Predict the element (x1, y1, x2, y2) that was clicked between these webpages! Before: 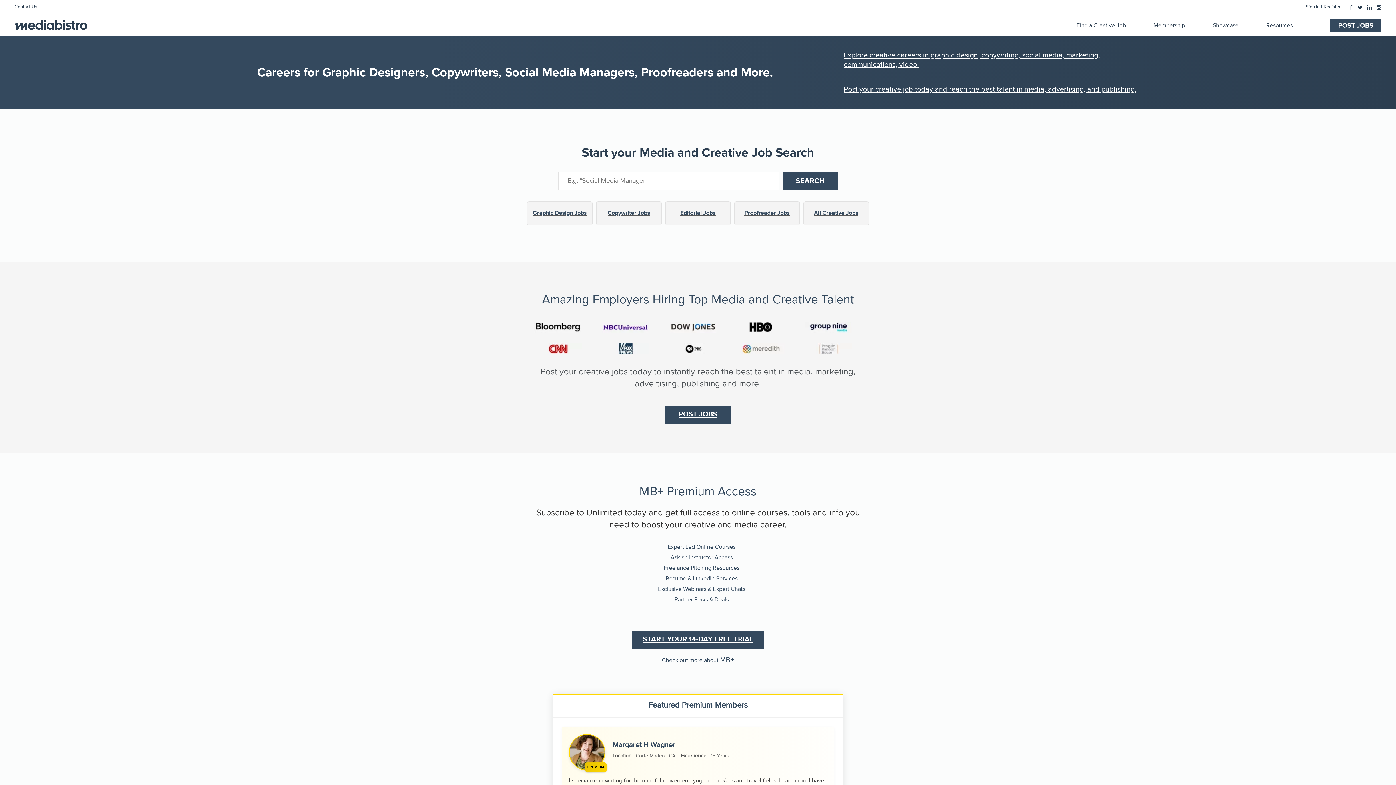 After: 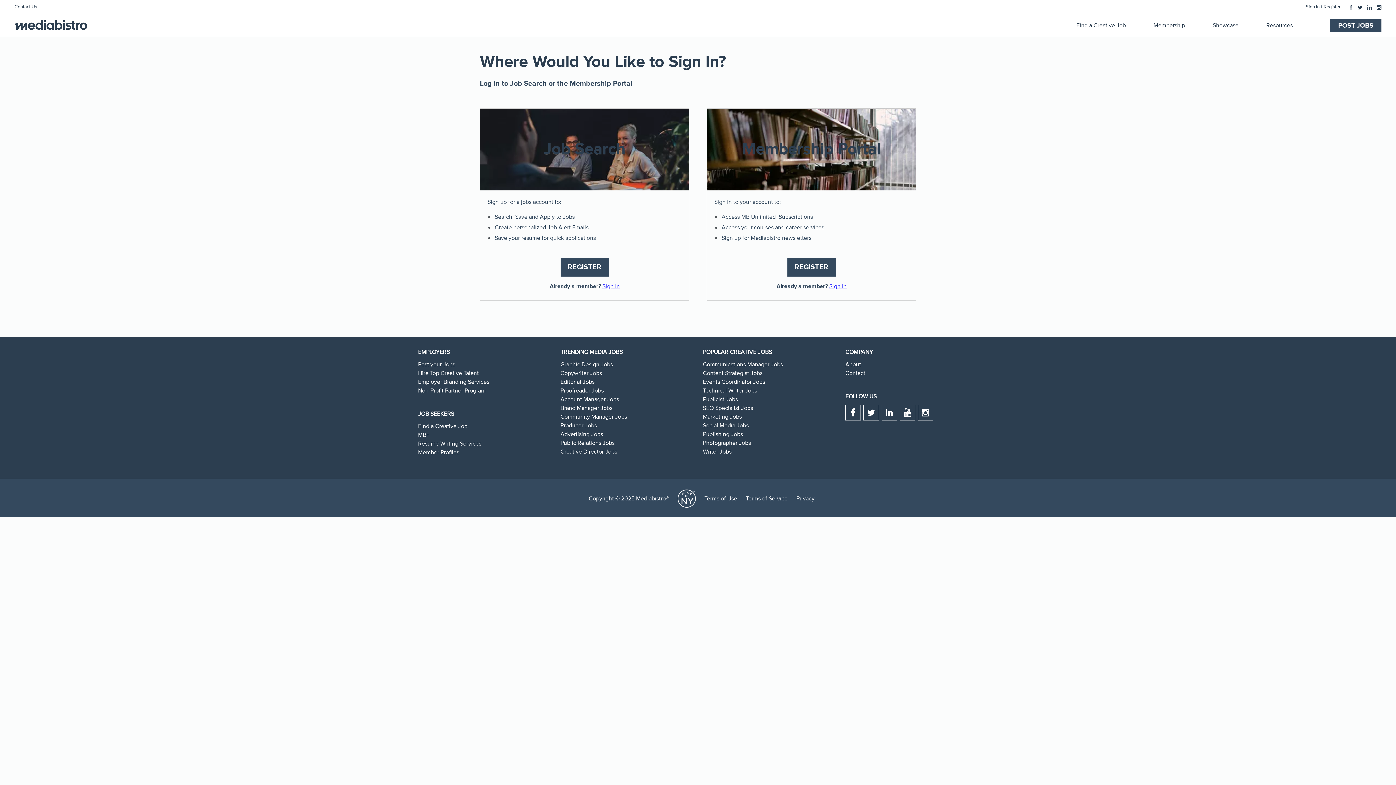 Action: label: Sign In bbox: (1306, 4, 1320, 9)